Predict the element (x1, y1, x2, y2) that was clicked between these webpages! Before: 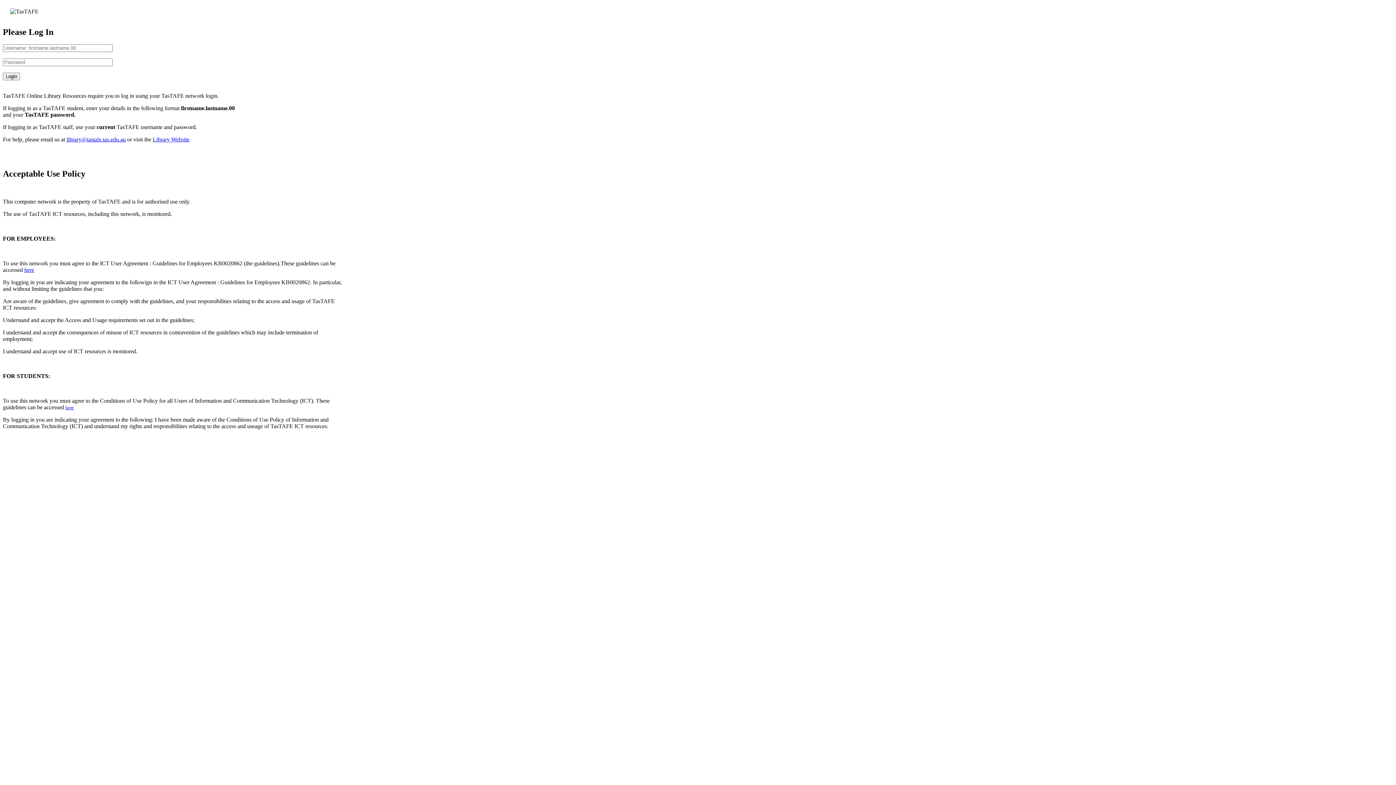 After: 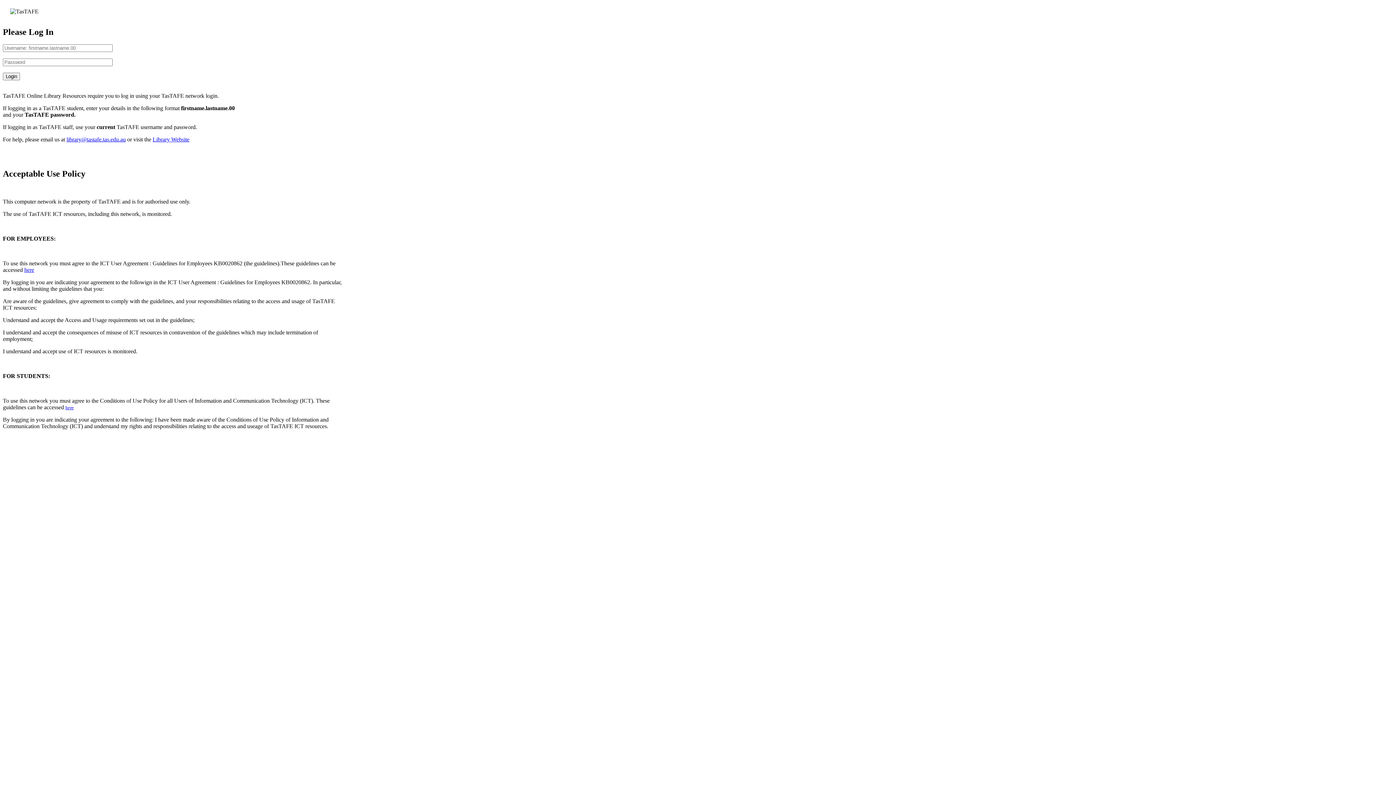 Action: label: Library Website bbox: (152, 136, 189, 142)